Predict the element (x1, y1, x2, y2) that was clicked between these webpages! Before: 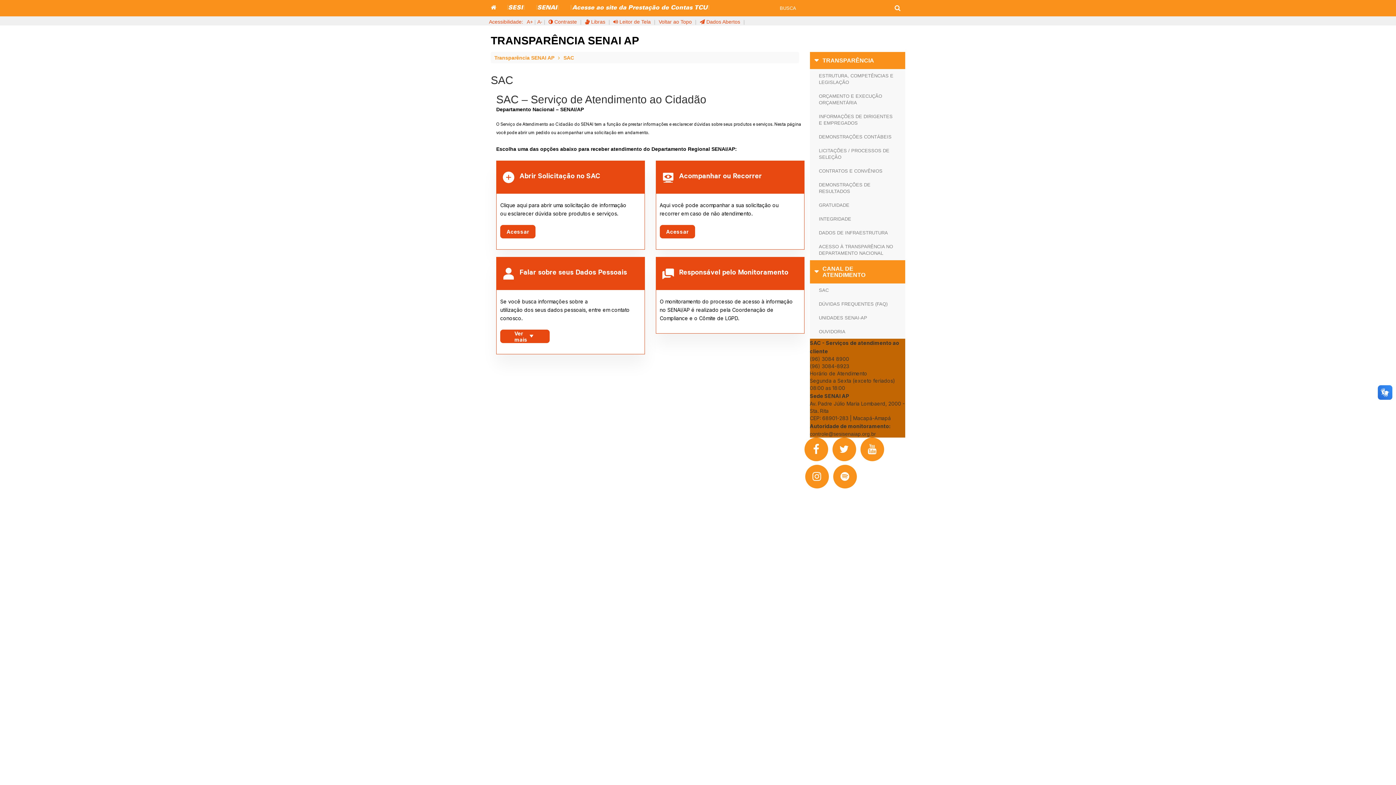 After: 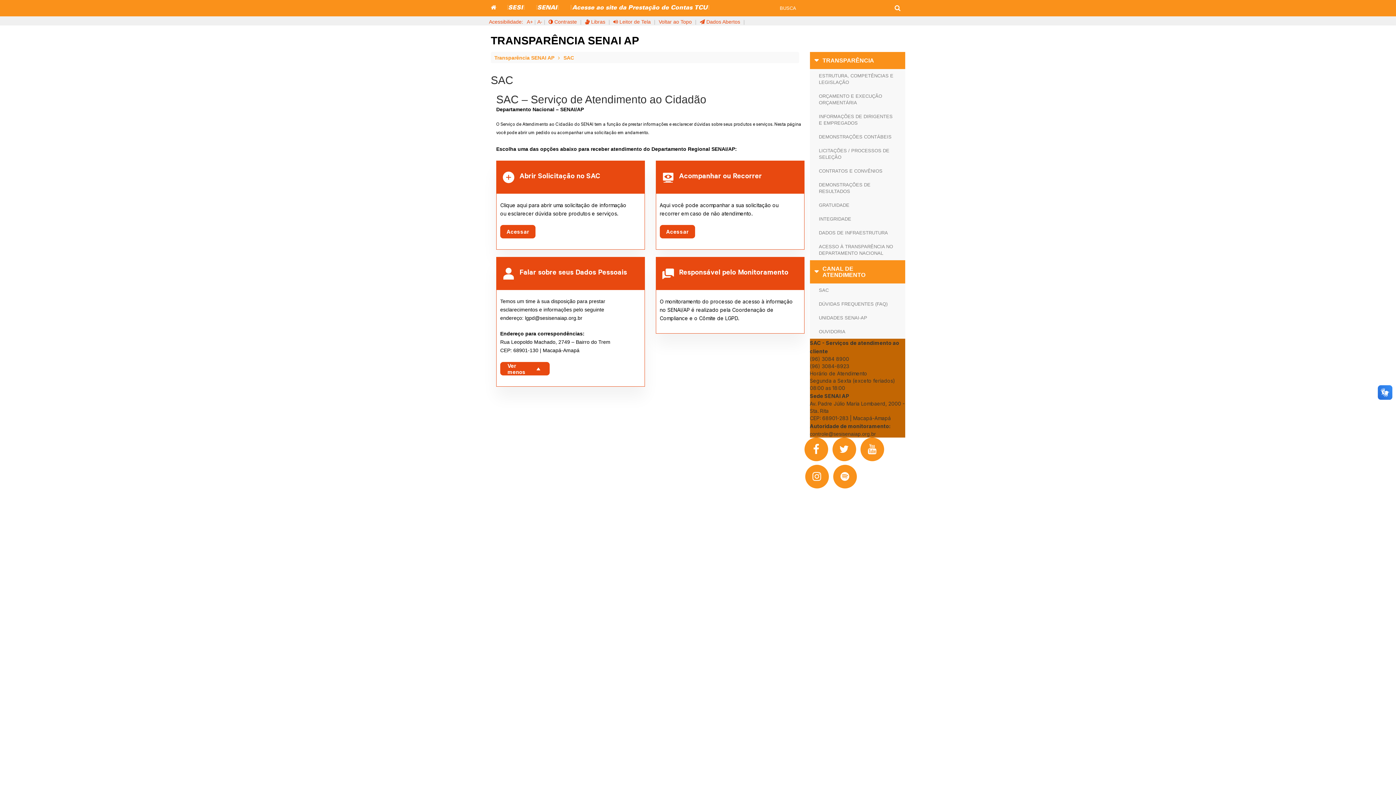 Action: bbox: (500, 329, 549, 343) label: Ver
mais